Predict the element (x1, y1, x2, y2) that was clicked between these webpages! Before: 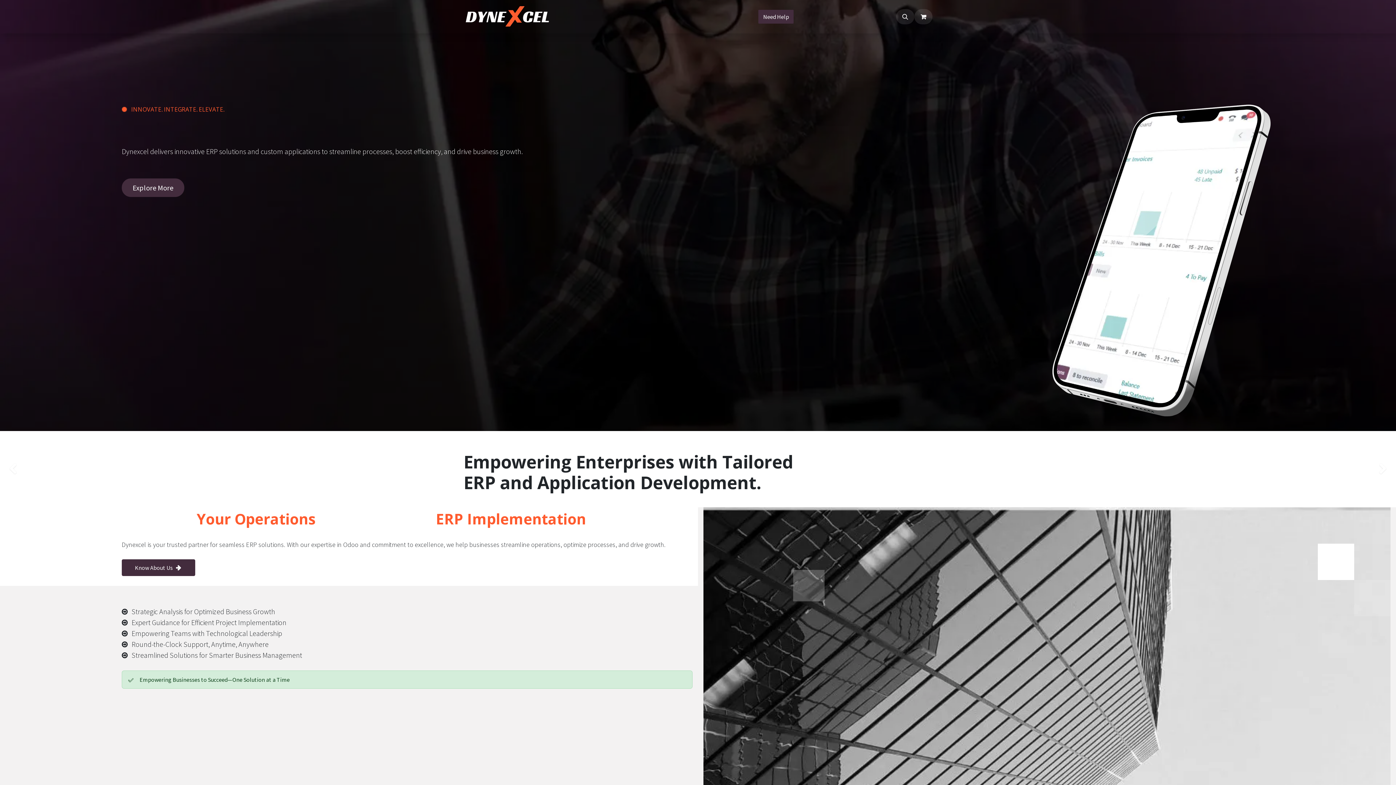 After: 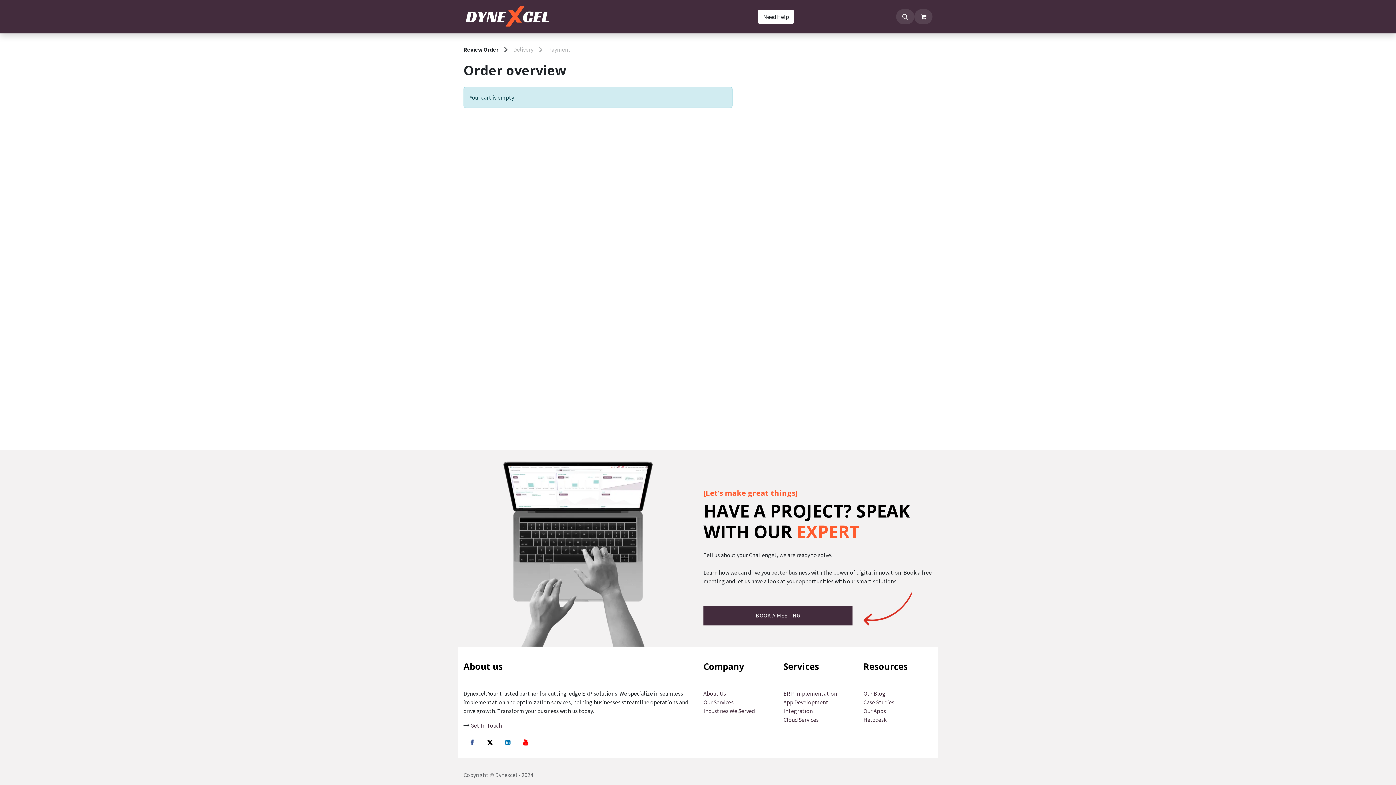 Action: label: eCommerce cart bbox: (914, 9, 932, 24)